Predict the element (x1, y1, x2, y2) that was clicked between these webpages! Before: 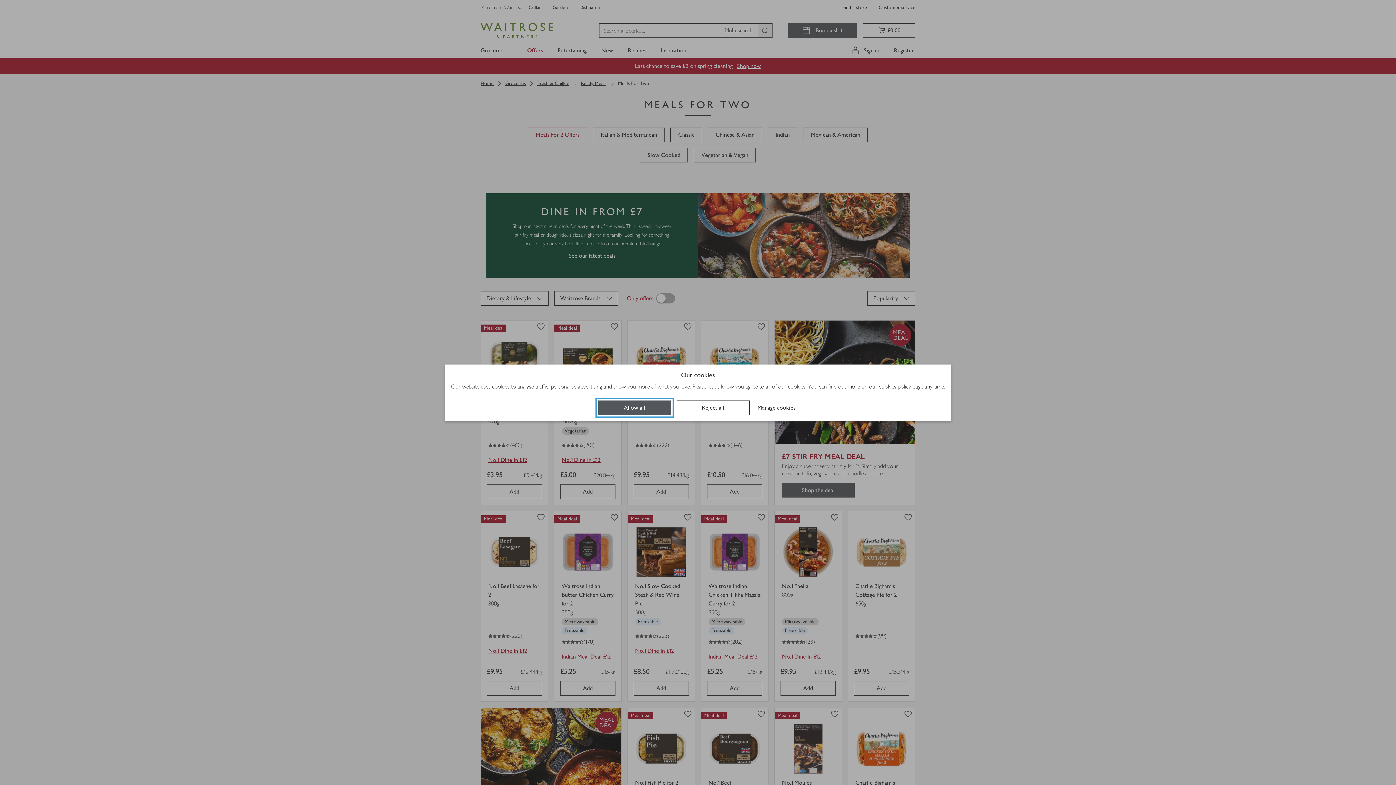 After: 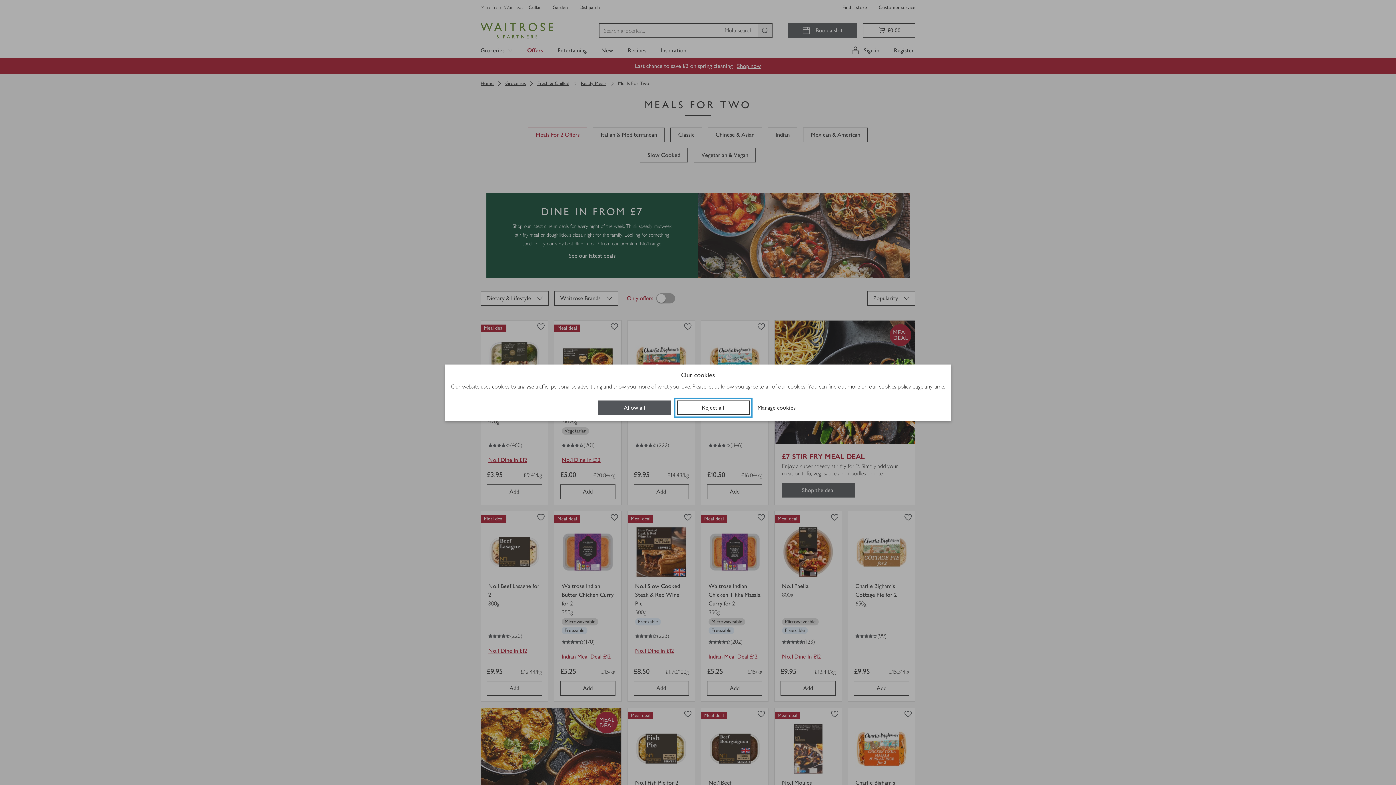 Action: bbox: (676, 400, 749, 415) label: Reject all